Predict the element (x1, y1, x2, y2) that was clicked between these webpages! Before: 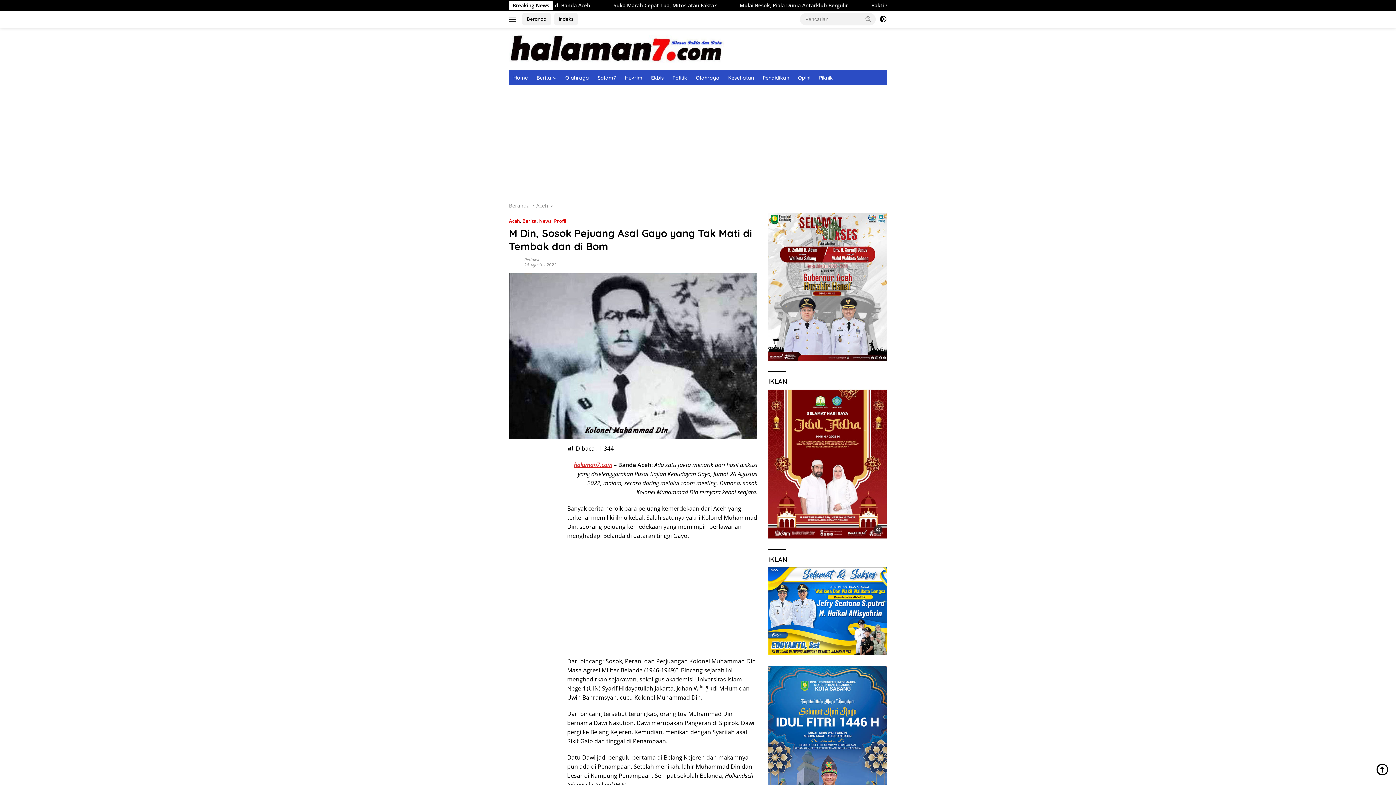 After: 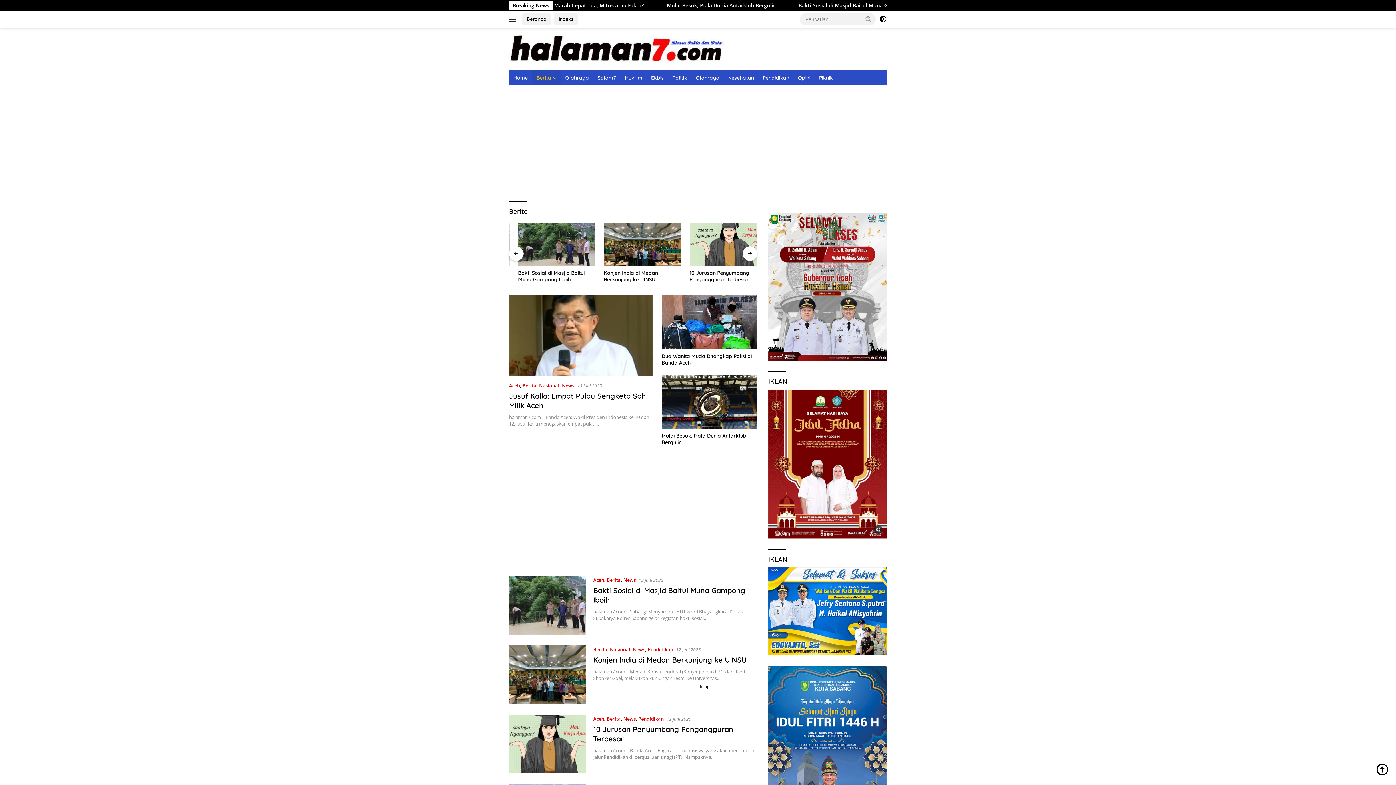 Action: bbox: (522, 217, 536, 224) label: Berita